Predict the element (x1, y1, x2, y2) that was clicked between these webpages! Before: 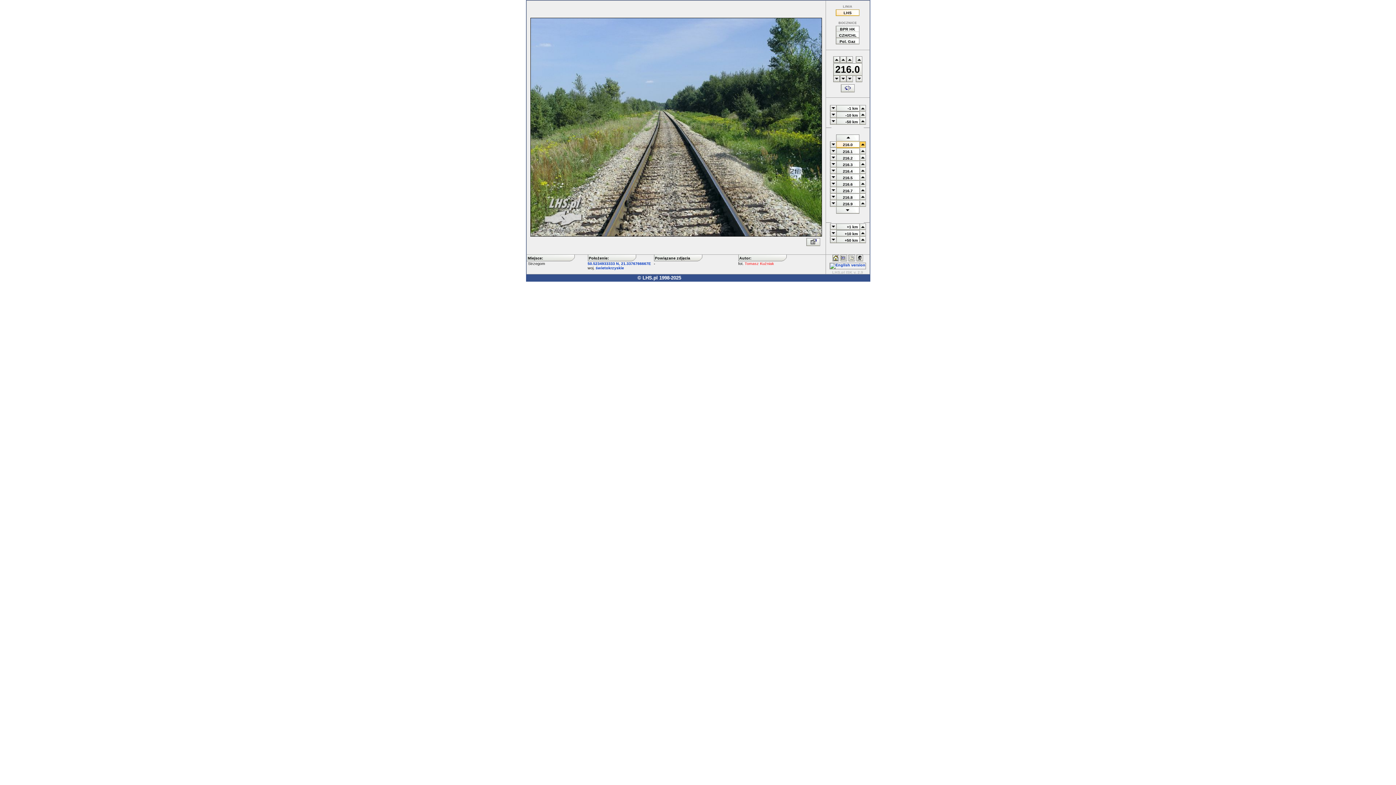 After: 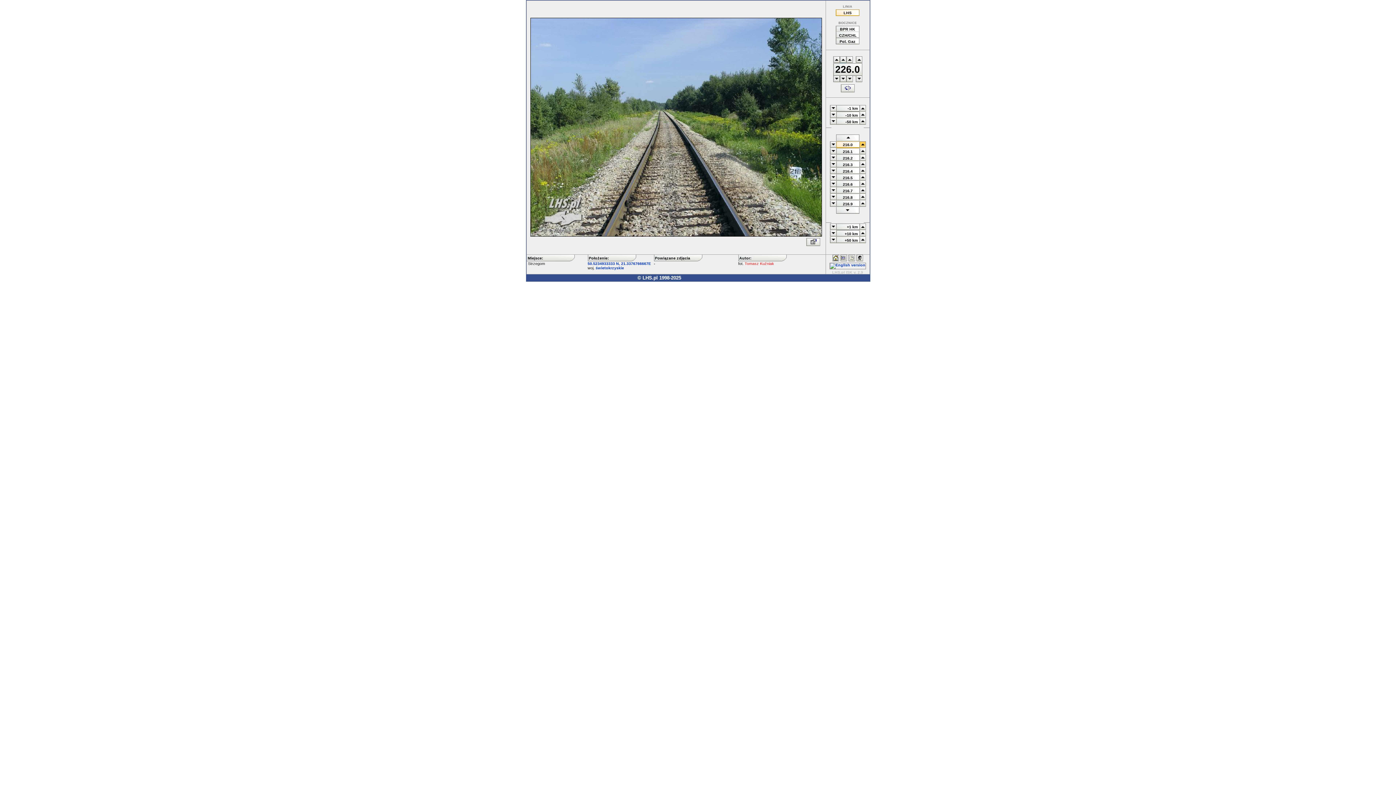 Action: bbox: (839, 58, 846, 64)